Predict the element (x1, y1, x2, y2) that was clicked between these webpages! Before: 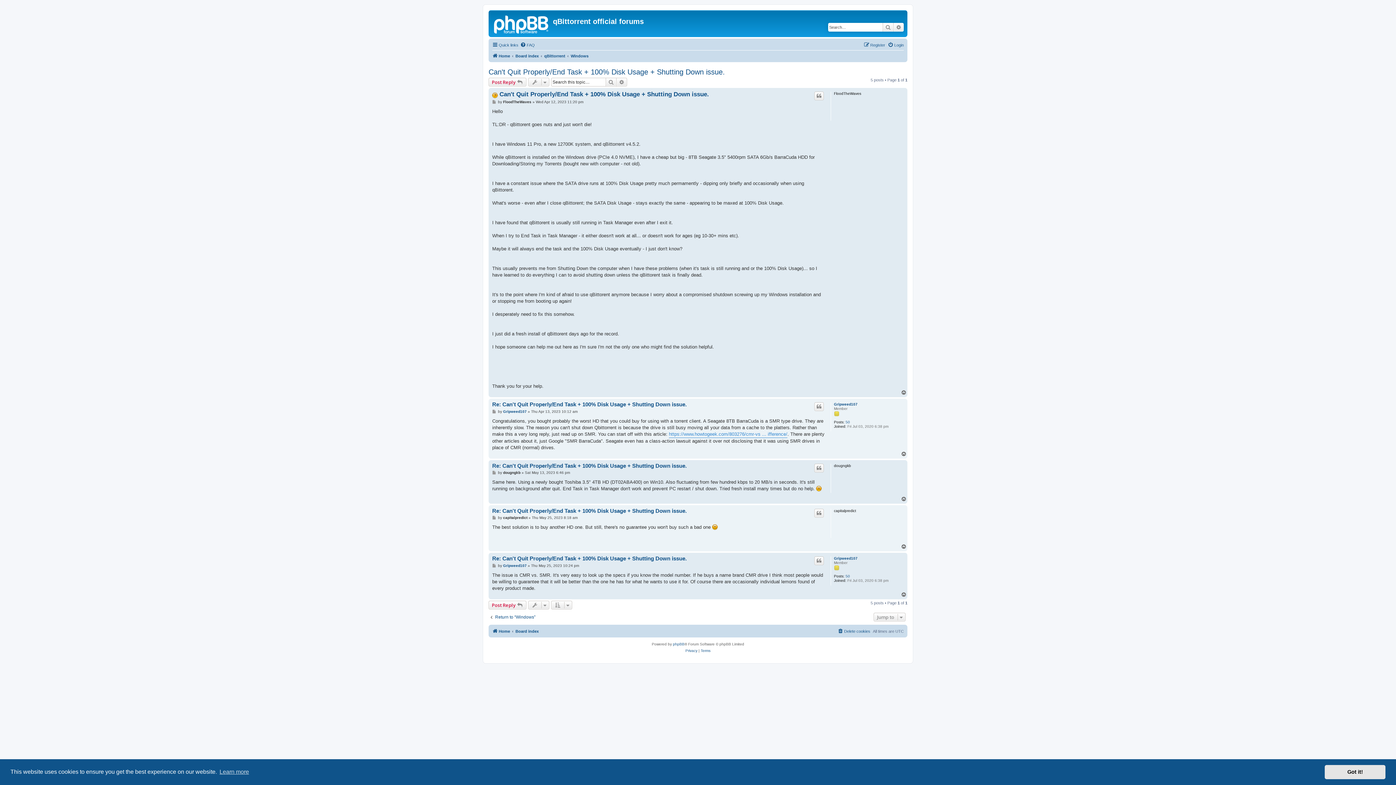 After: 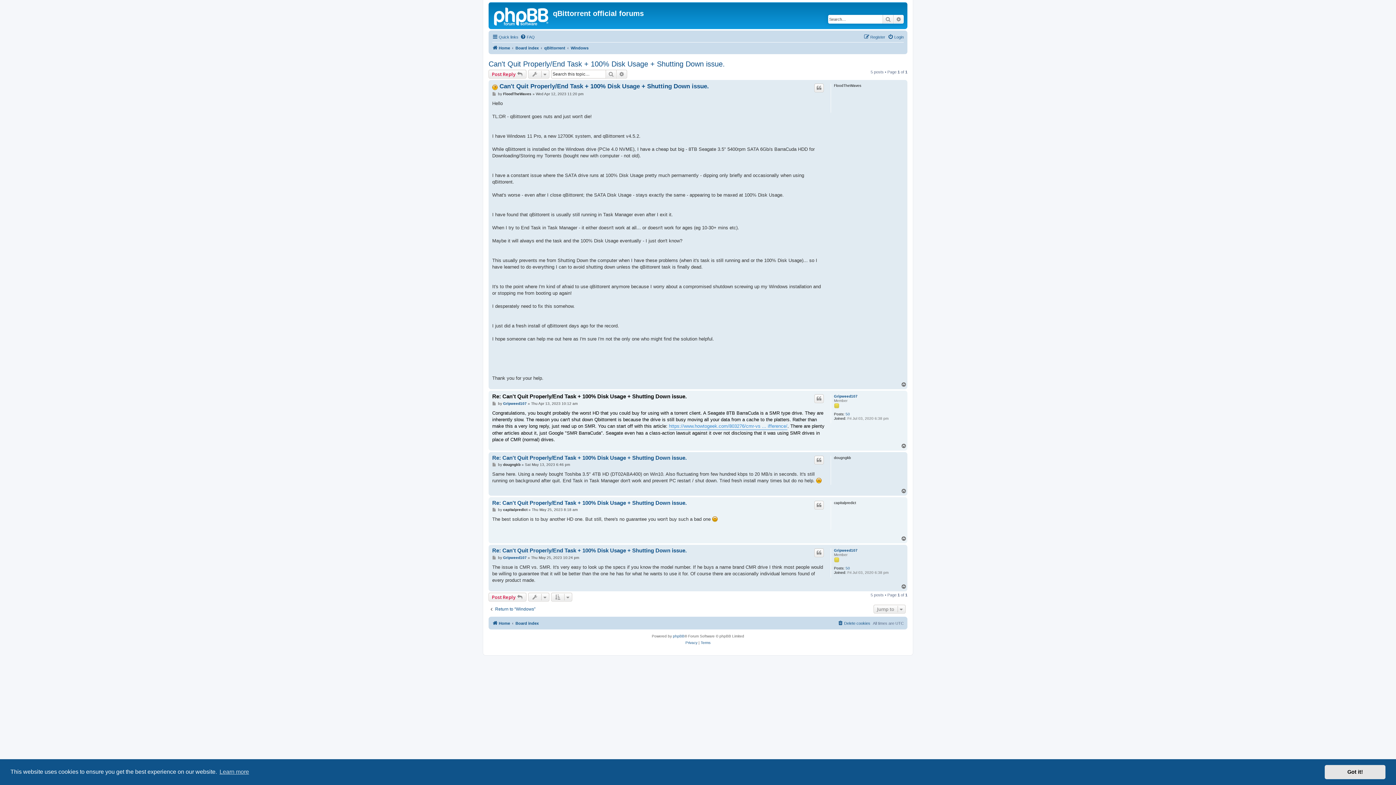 Action: label: Re: Can't Quit Properly/End Task + 100% Disk Usage + Shutting Down issue. bbox: (492, 401, 686, 408)